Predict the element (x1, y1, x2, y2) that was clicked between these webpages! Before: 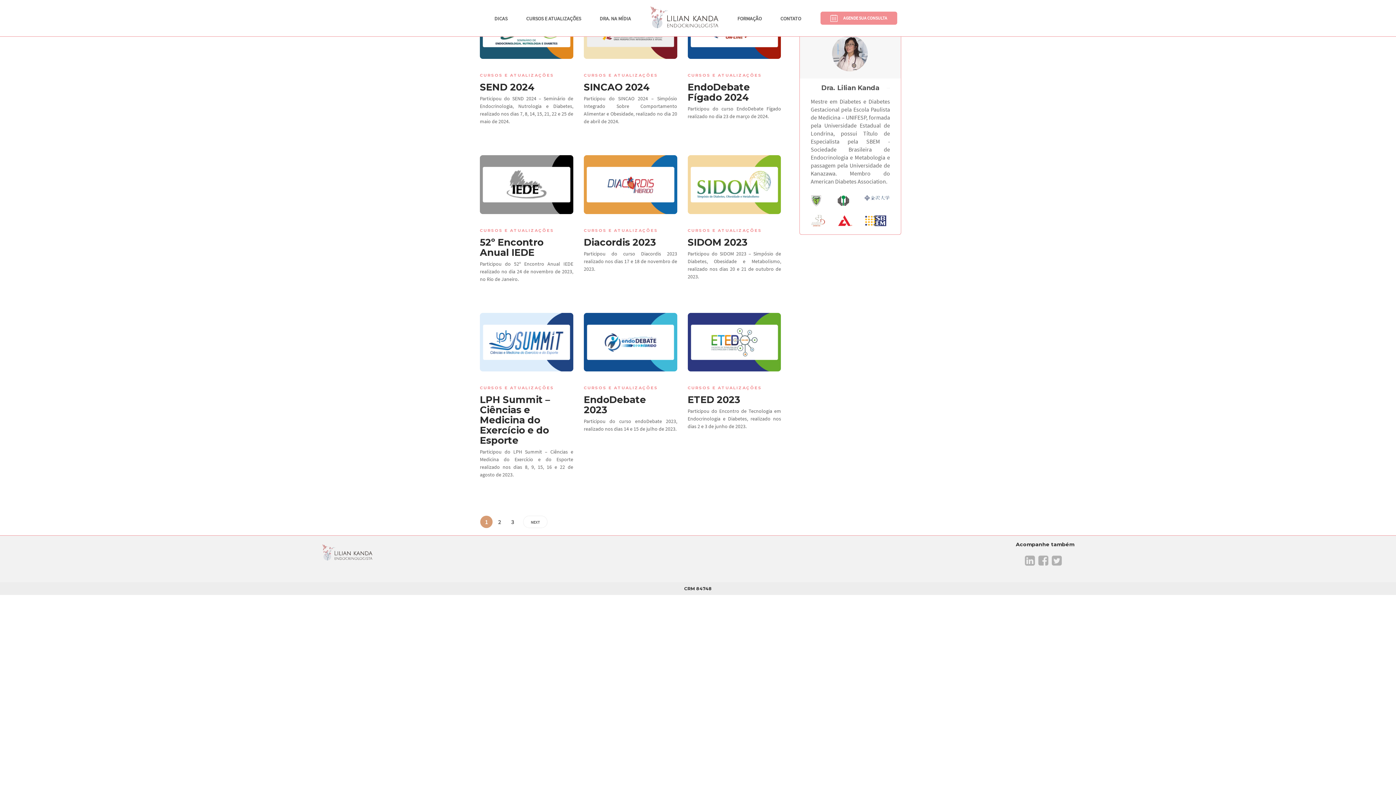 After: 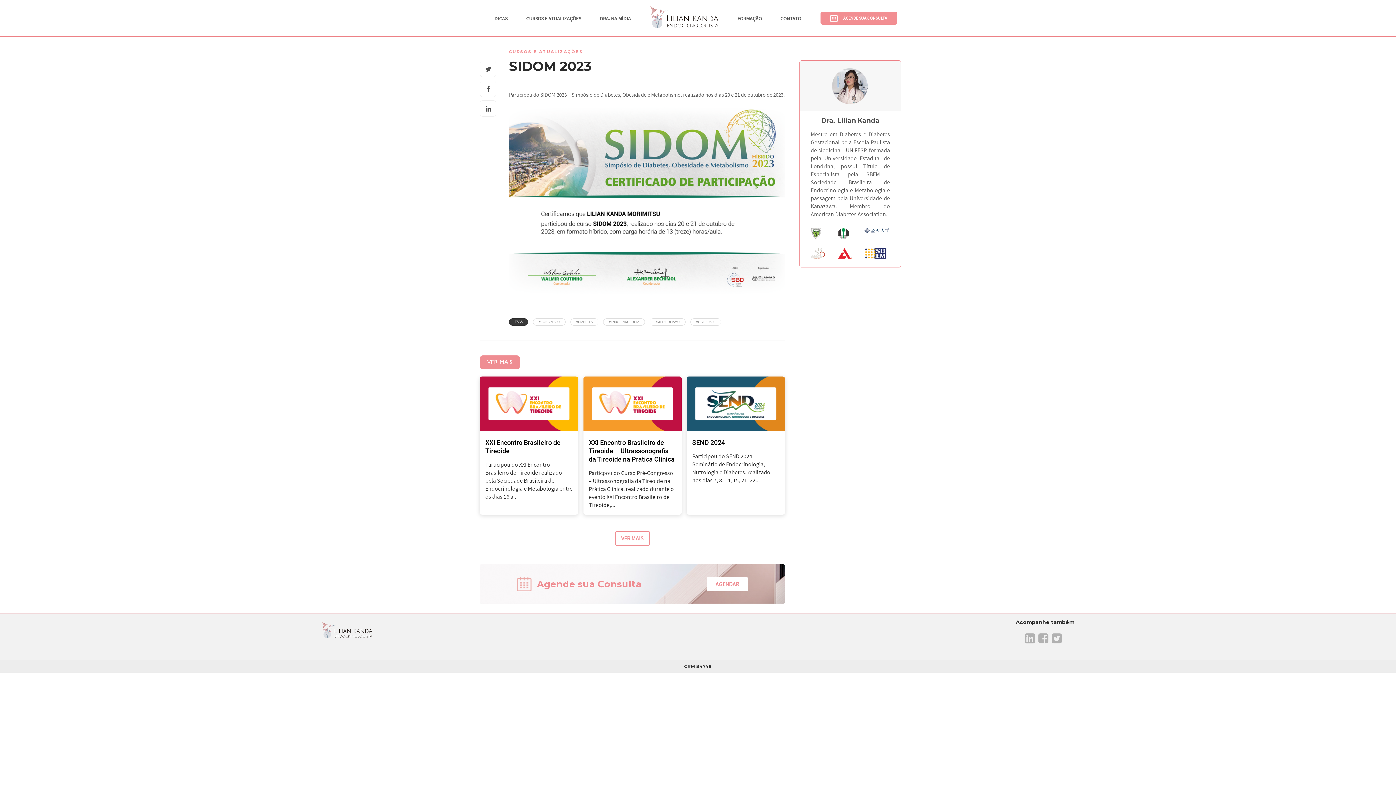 Action: bbox: (687, 235, 781, 250) label: SIDOM 2023 